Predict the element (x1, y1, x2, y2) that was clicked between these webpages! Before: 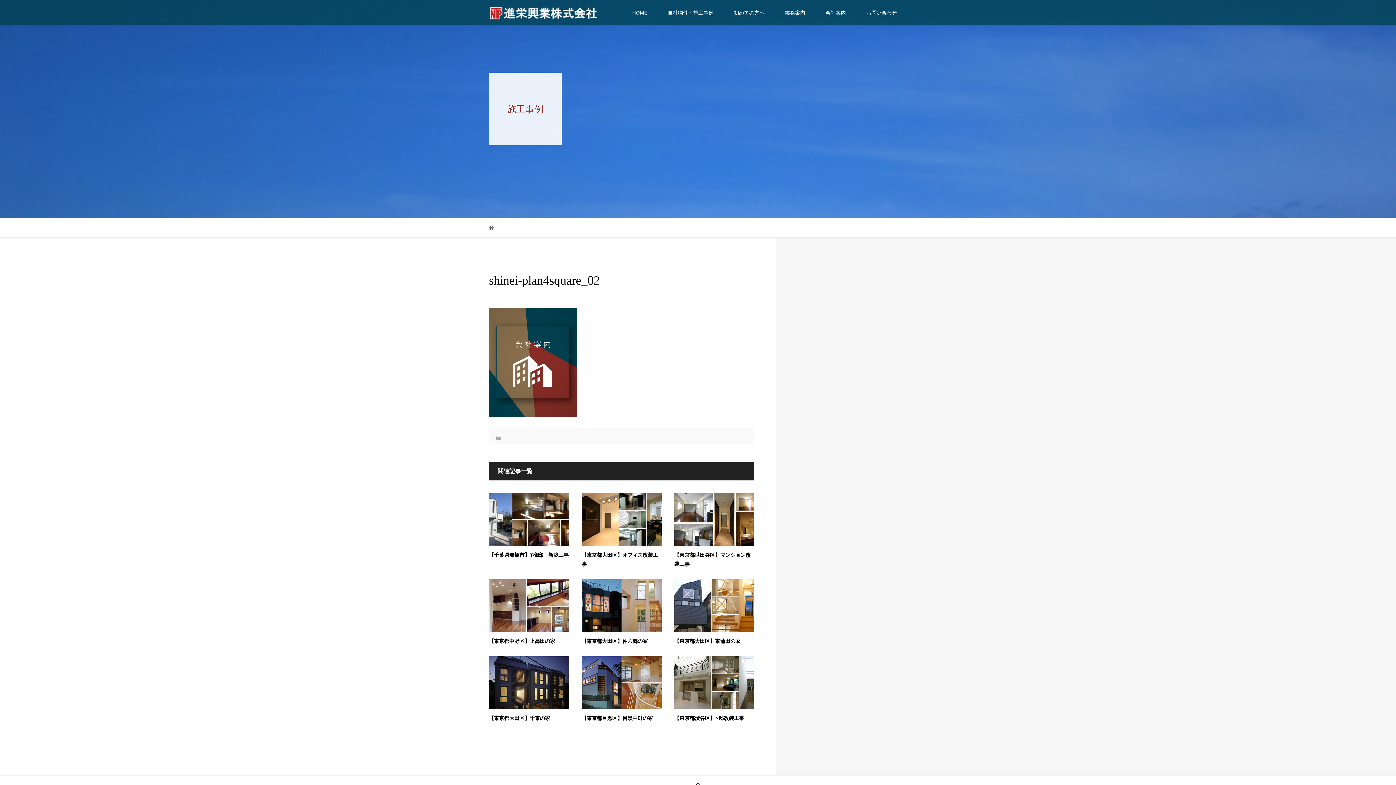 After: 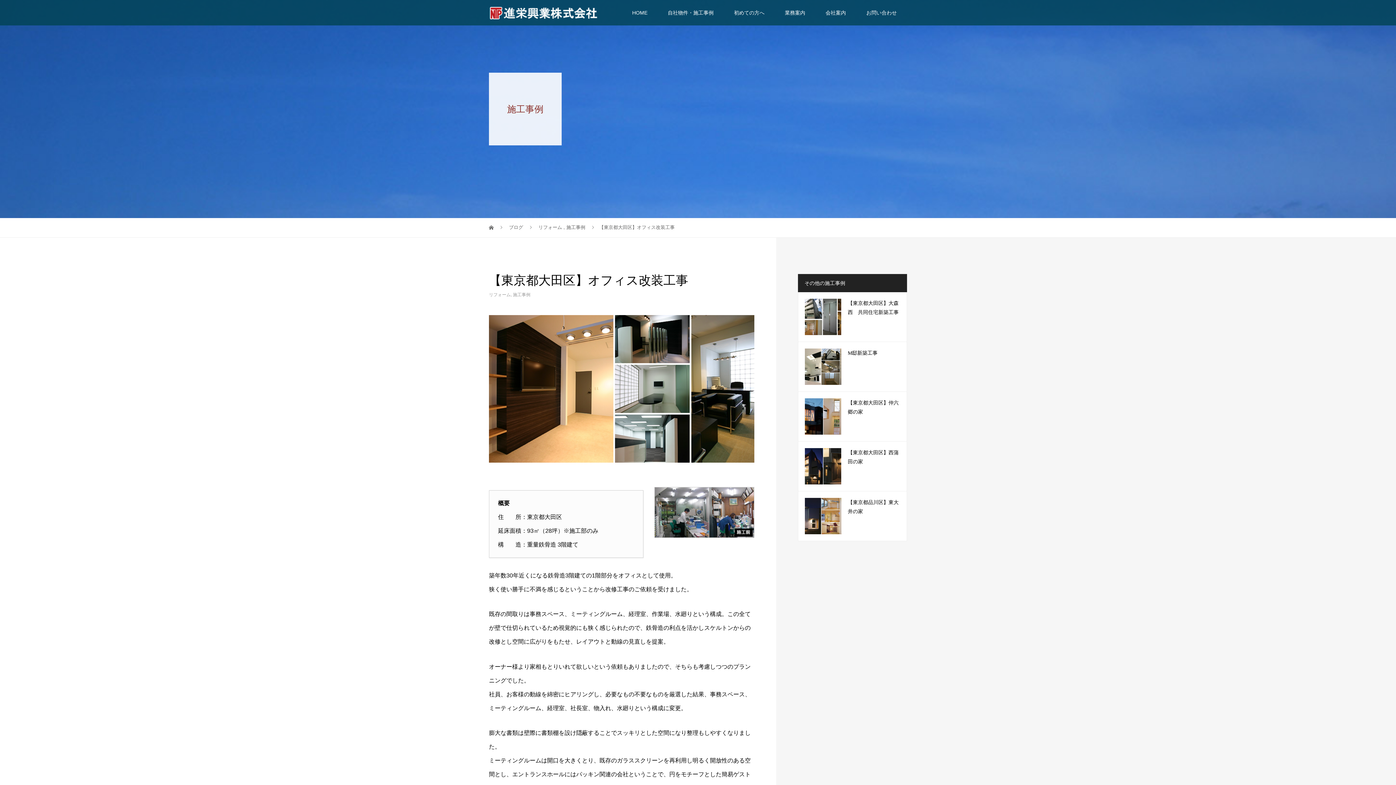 Action: bbox: (581, 516, 661, 522)